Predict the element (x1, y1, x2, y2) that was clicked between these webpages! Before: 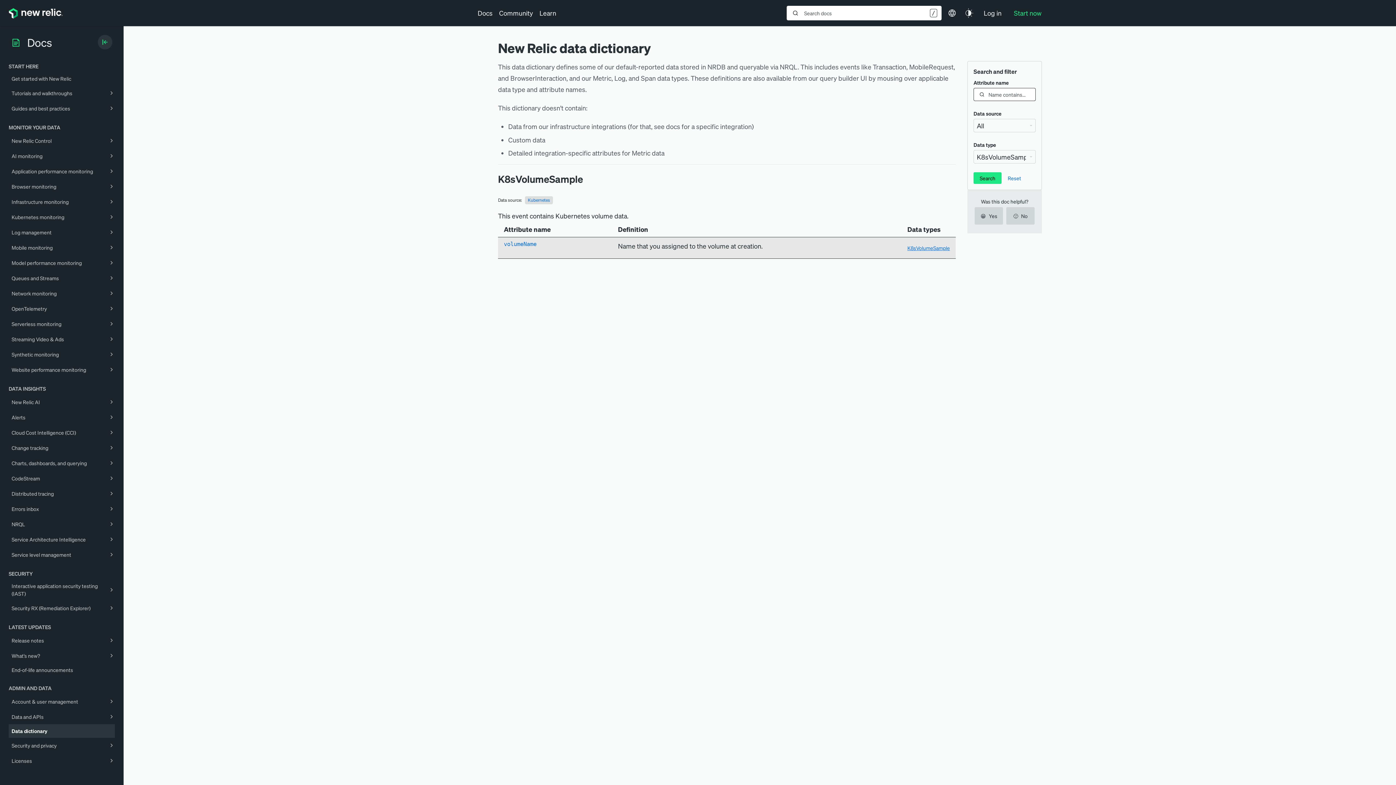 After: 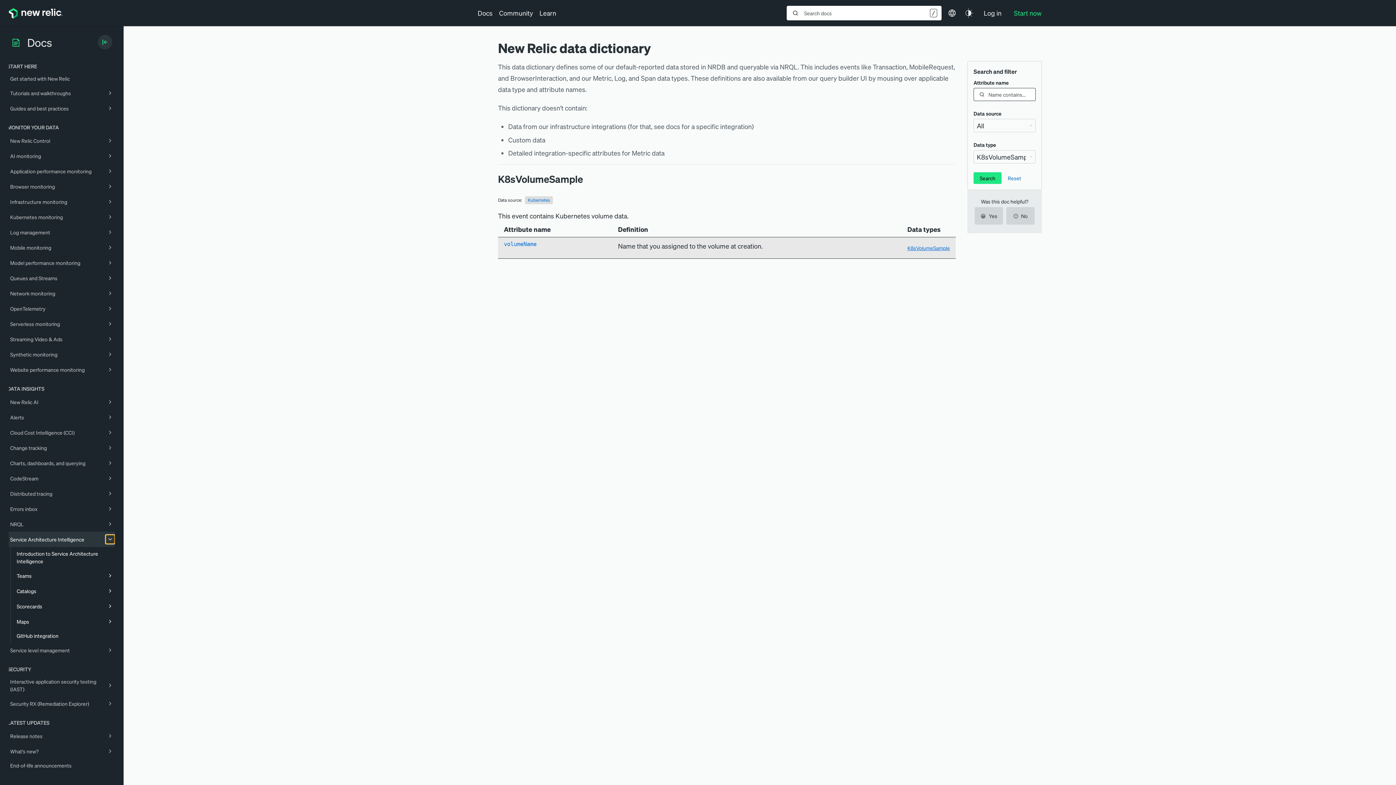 Action: bbox: (106, 534, 116, 544)